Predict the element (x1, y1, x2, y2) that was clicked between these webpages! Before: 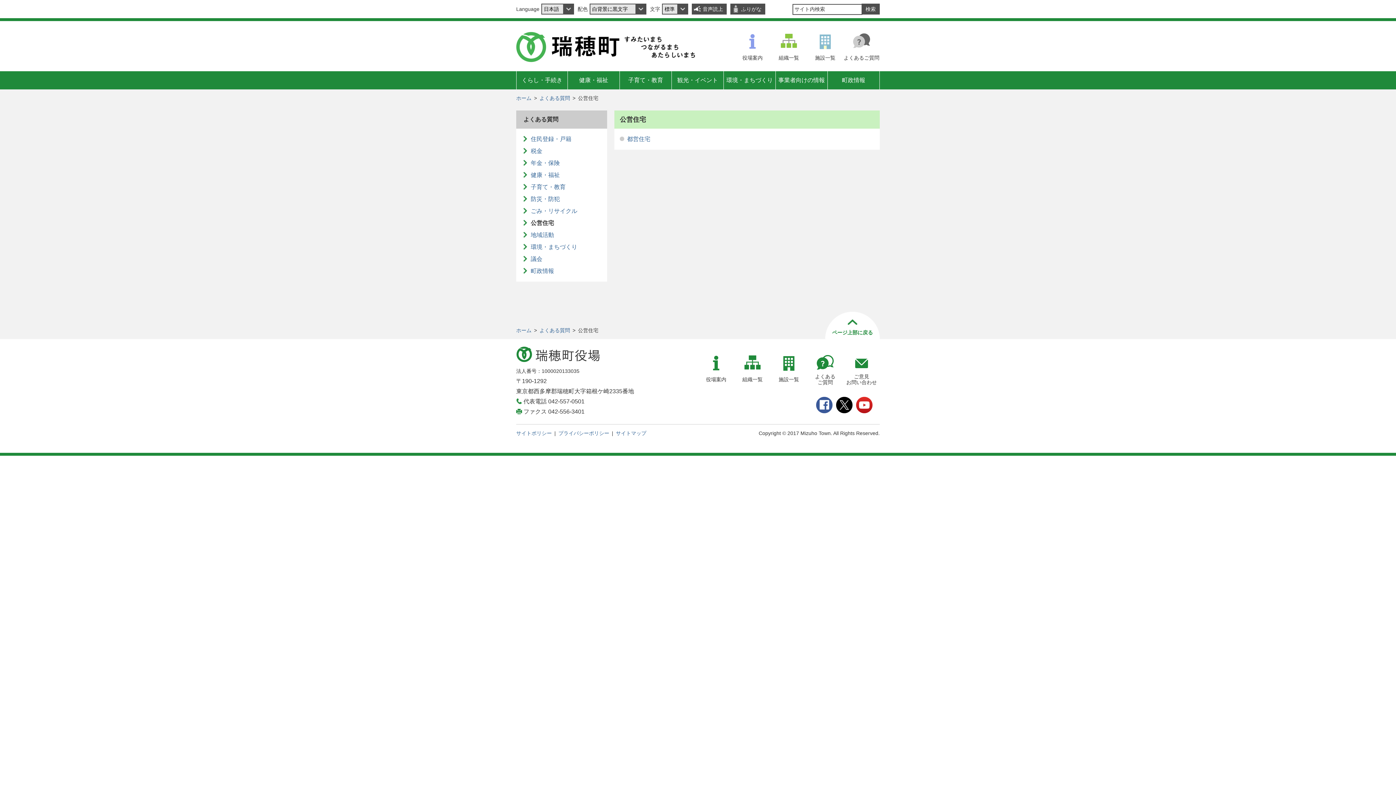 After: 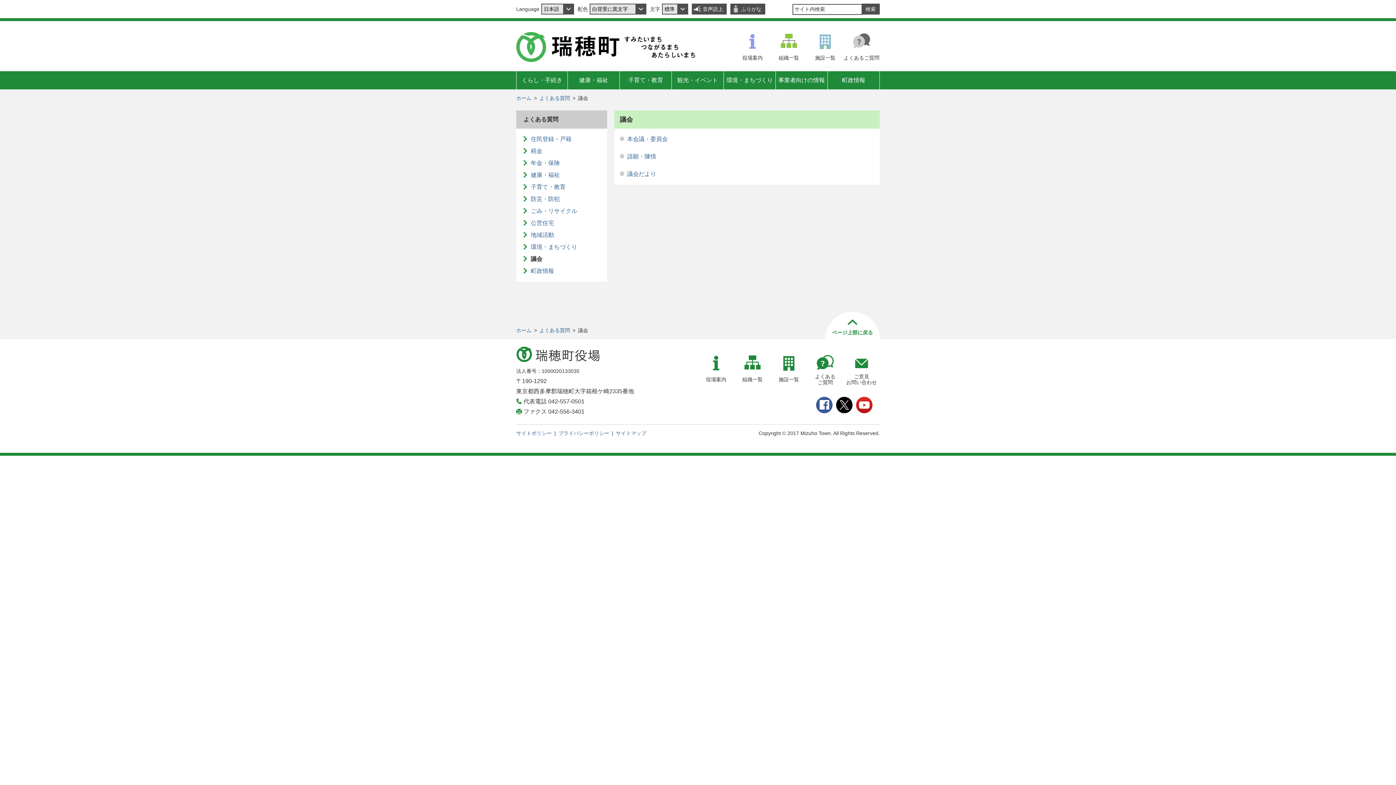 Action: bbox: (530, 254, 601, 264) label: 議会